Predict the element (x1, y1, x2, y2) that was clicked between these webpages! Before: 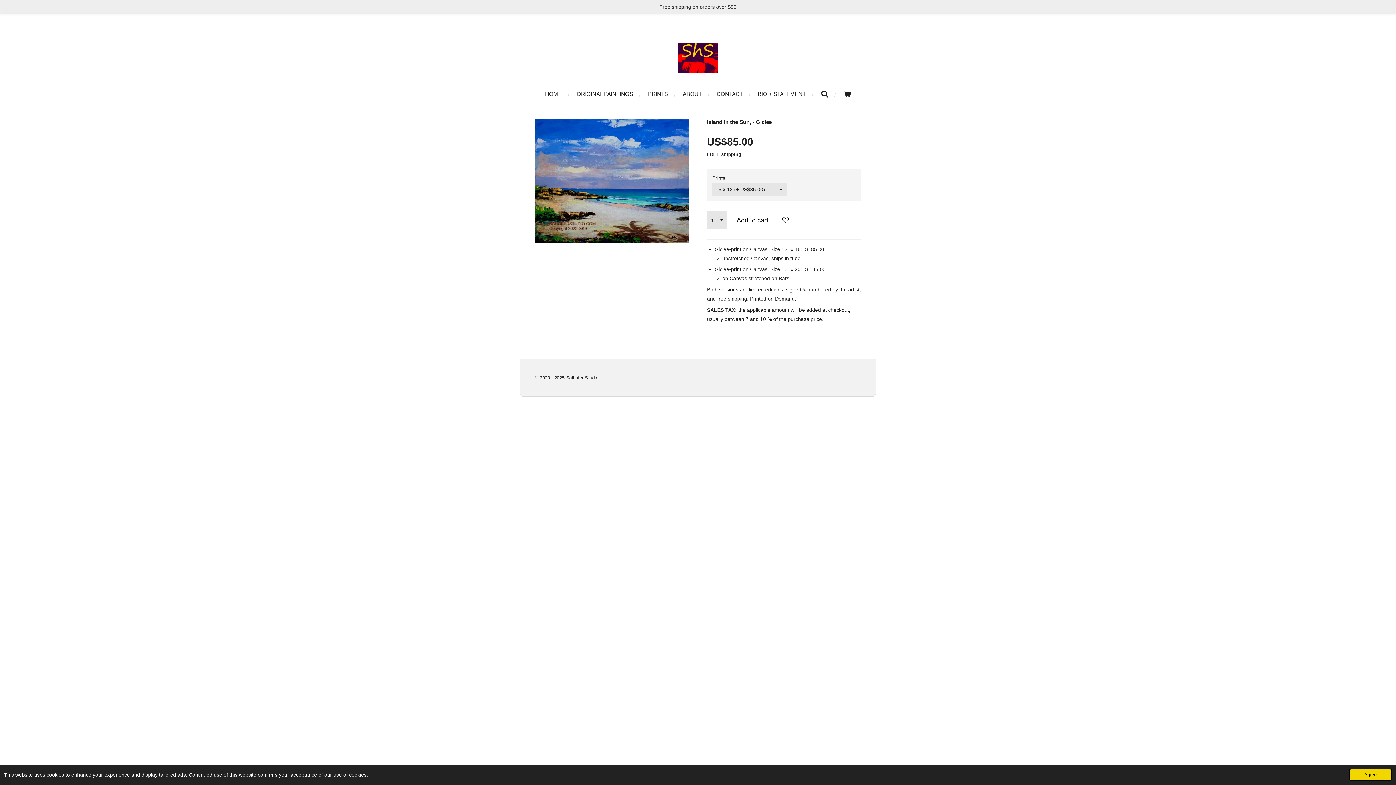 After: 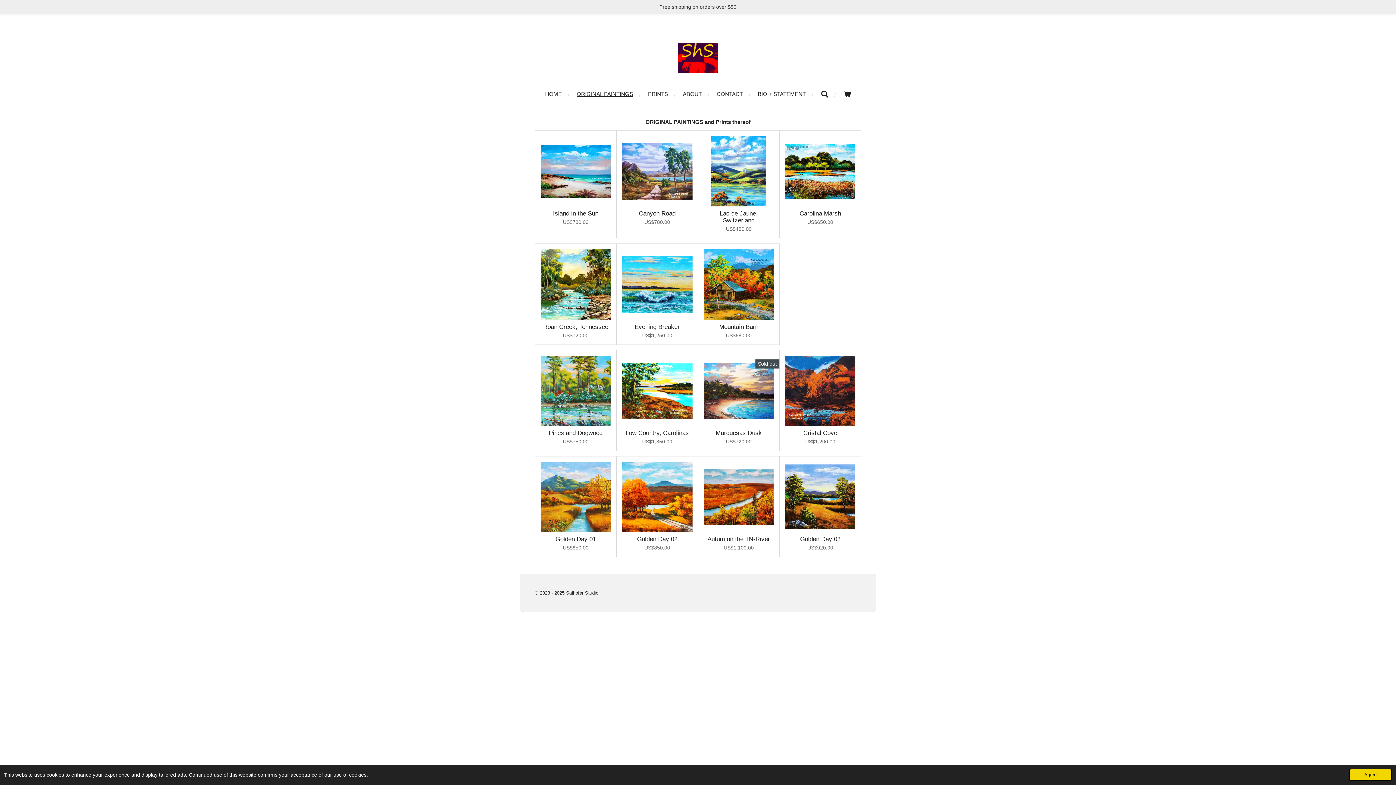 Action: label: ORIGINAL PAINTINGS bbox: (572, 87, 637, 100)